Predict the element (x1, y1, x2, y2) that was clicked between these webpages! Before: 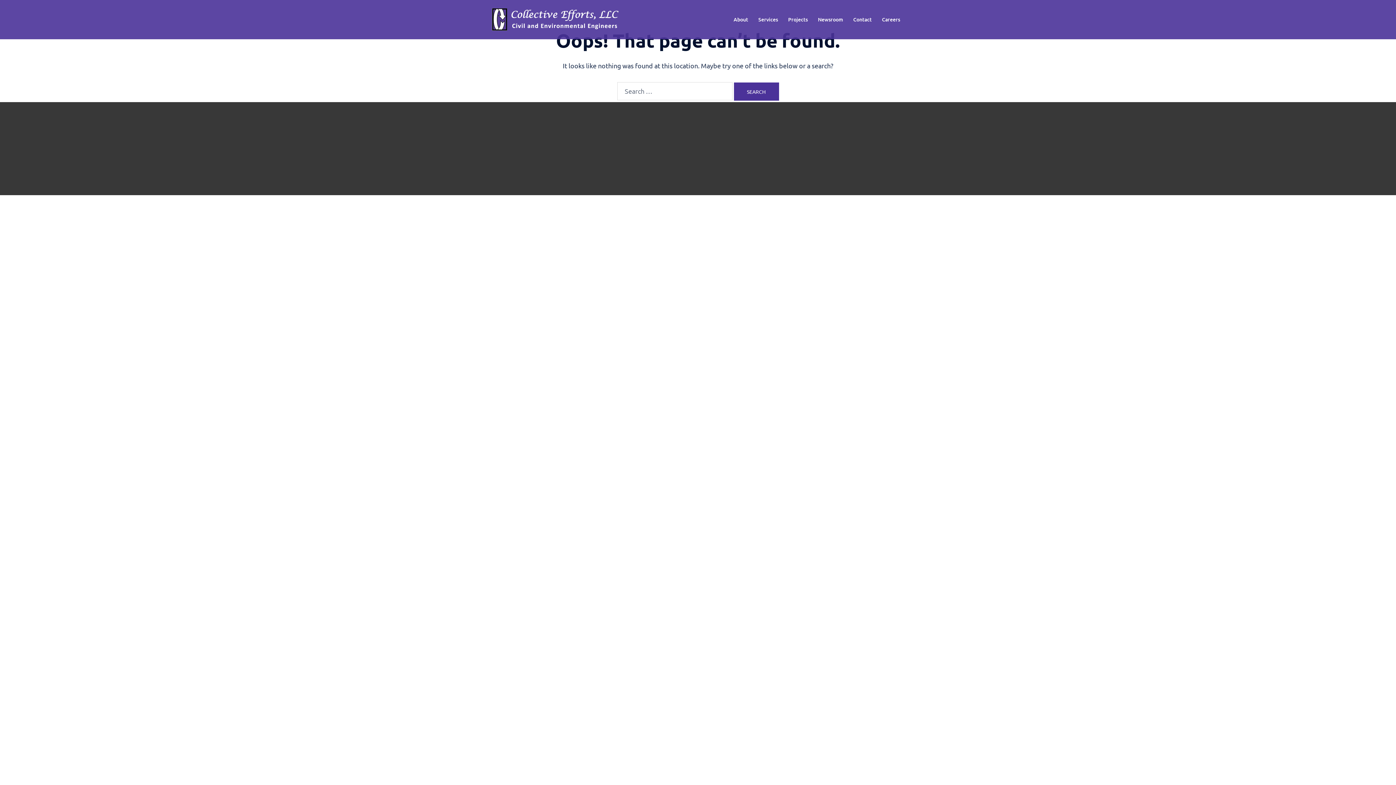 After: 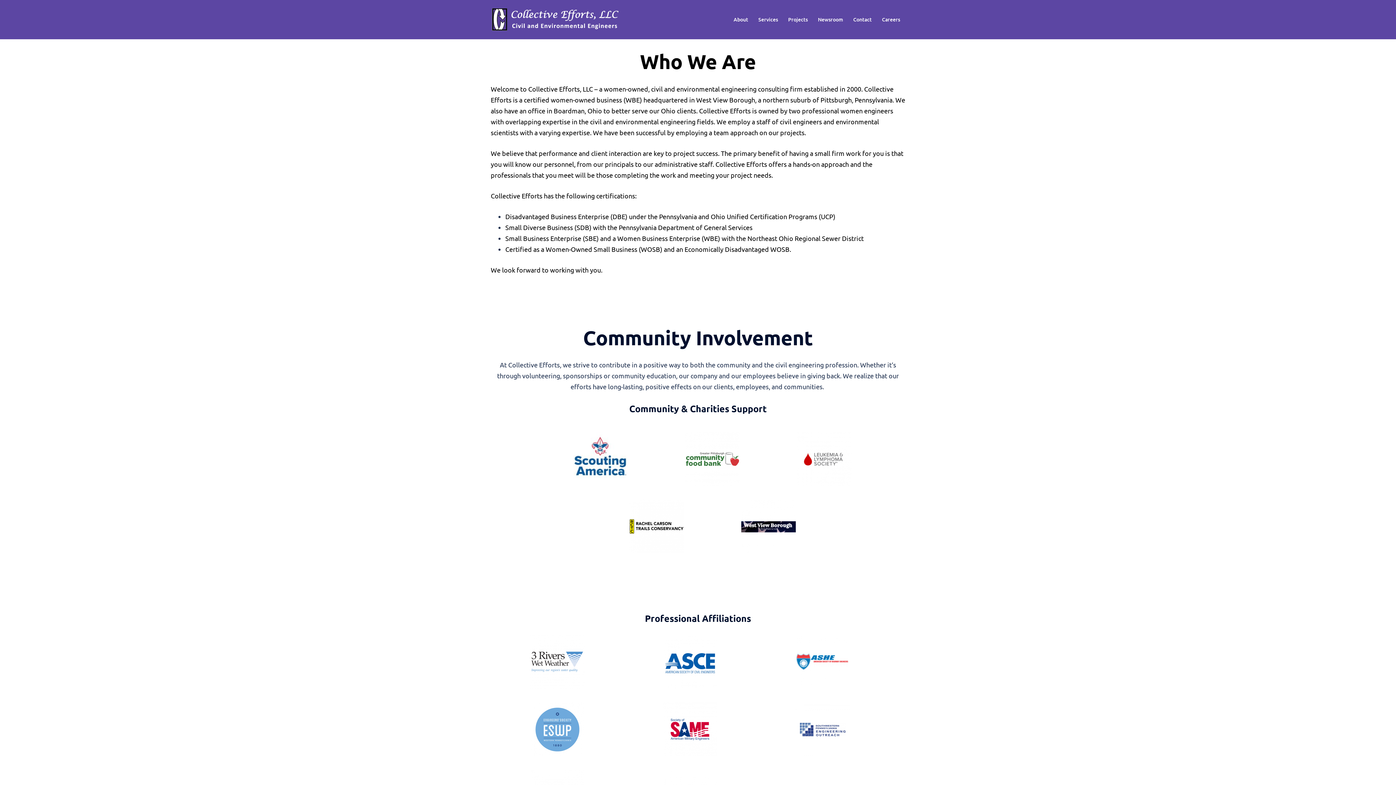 Action: label: About bbox: (733, 15, 748, 23)